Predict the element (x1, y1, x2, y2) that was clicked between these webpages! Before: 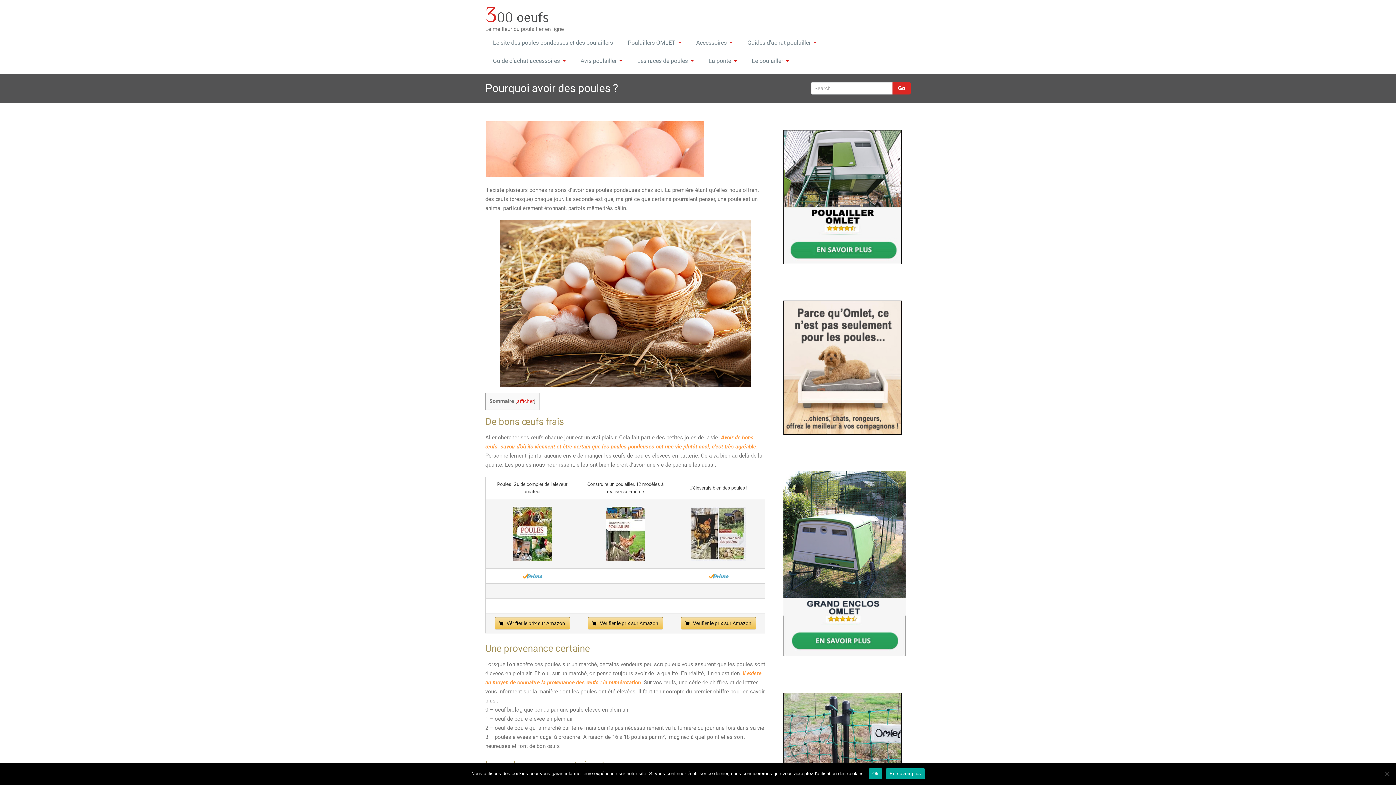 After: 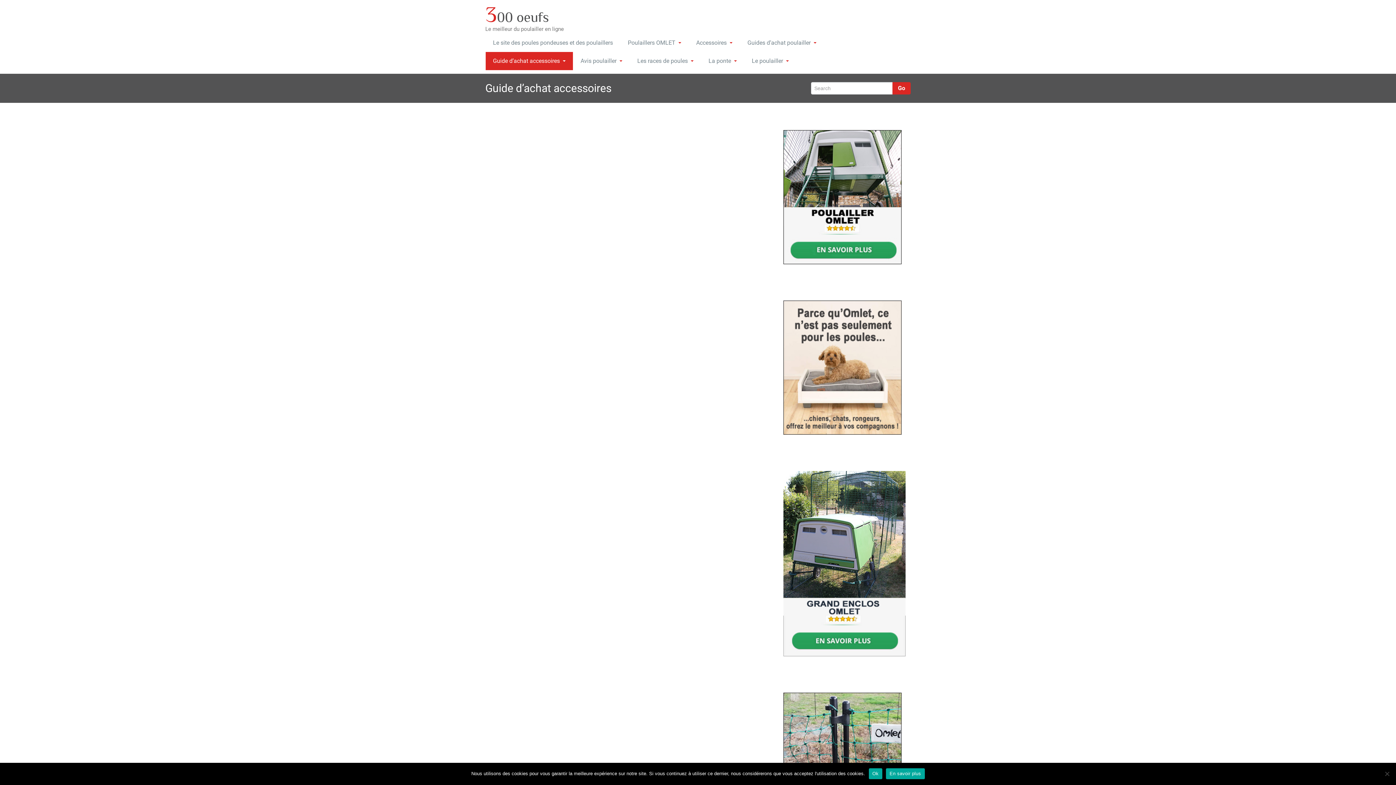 Action: bbox: (485, 52, 573, 70) label: Guide d’achat accessoires